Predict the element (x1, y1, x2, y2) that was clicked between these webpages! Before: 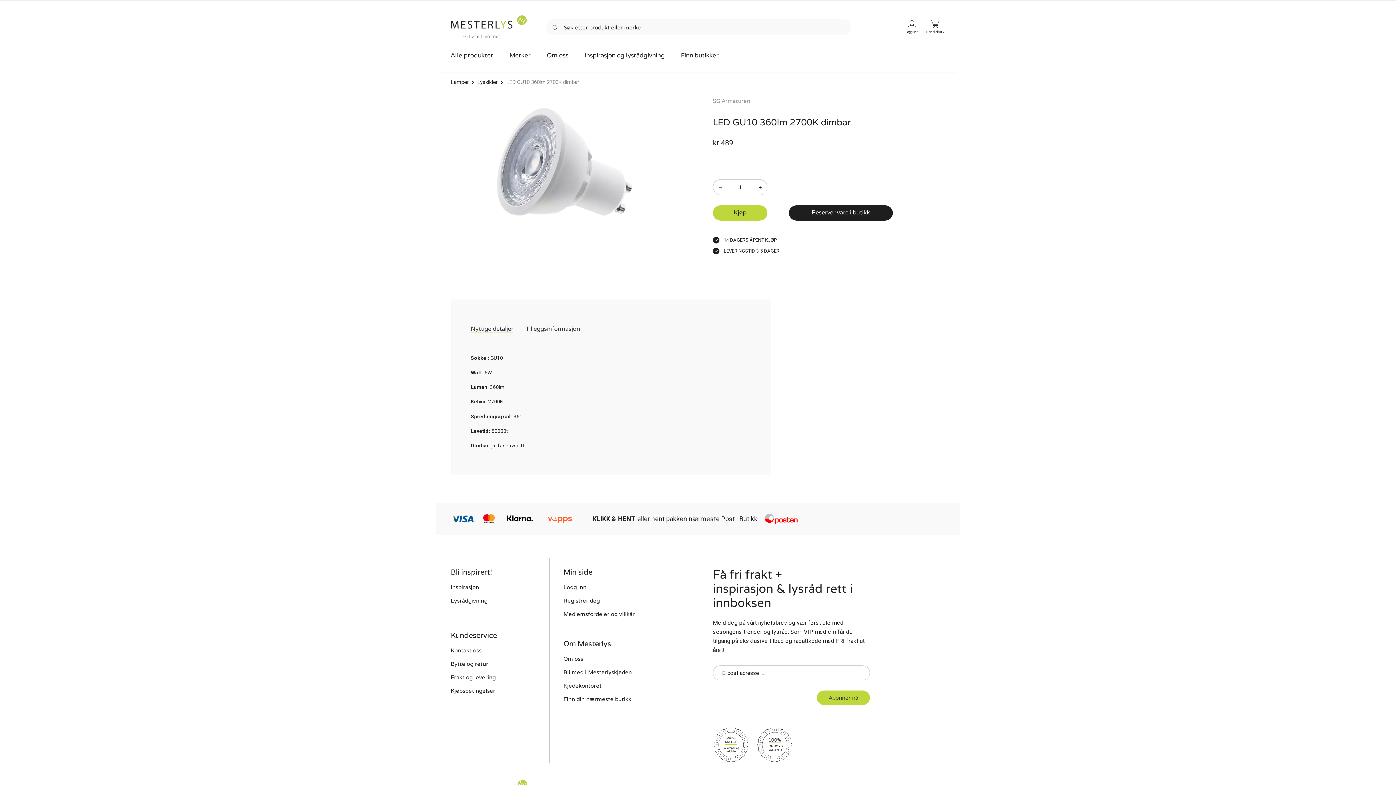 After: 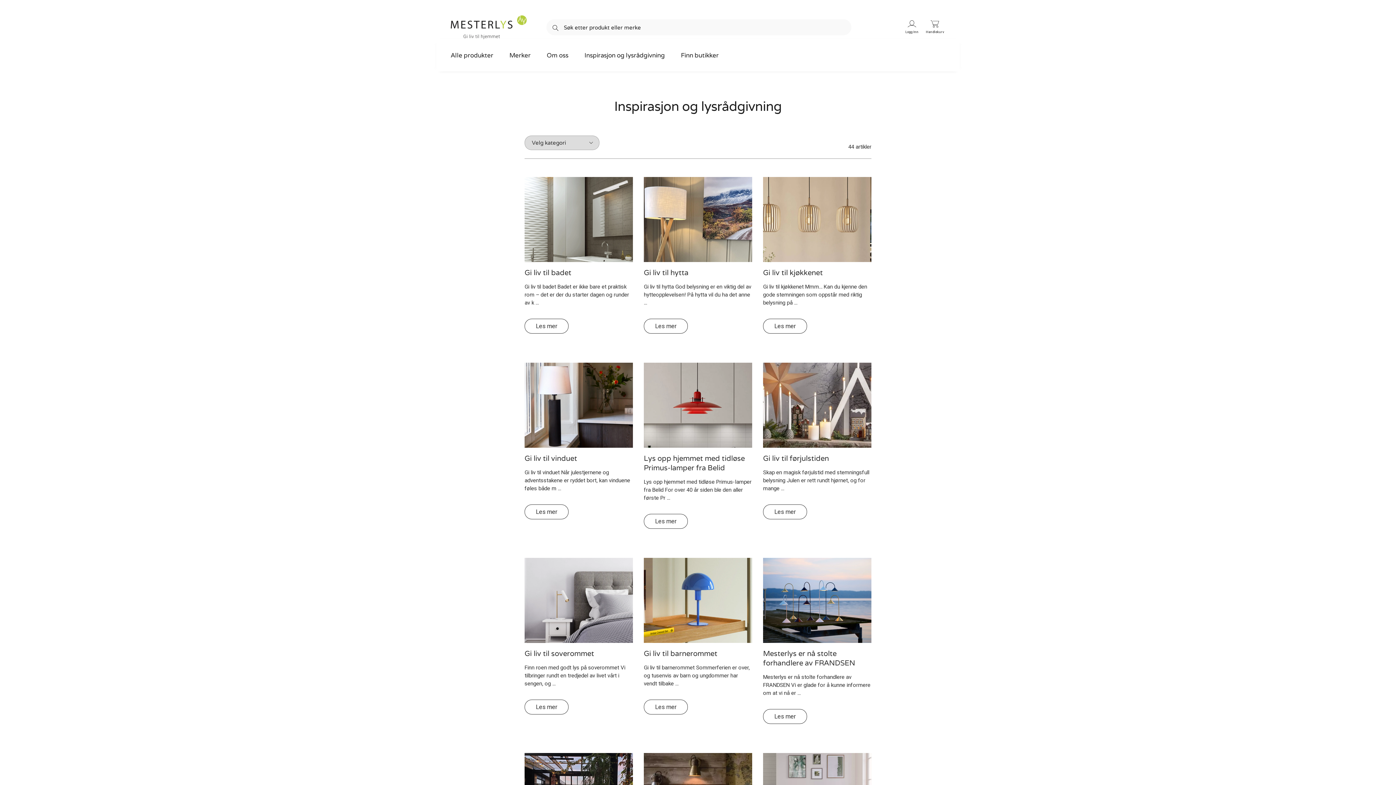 Action: bbox: (450, 583, 479, 591) label: Inspirasjon